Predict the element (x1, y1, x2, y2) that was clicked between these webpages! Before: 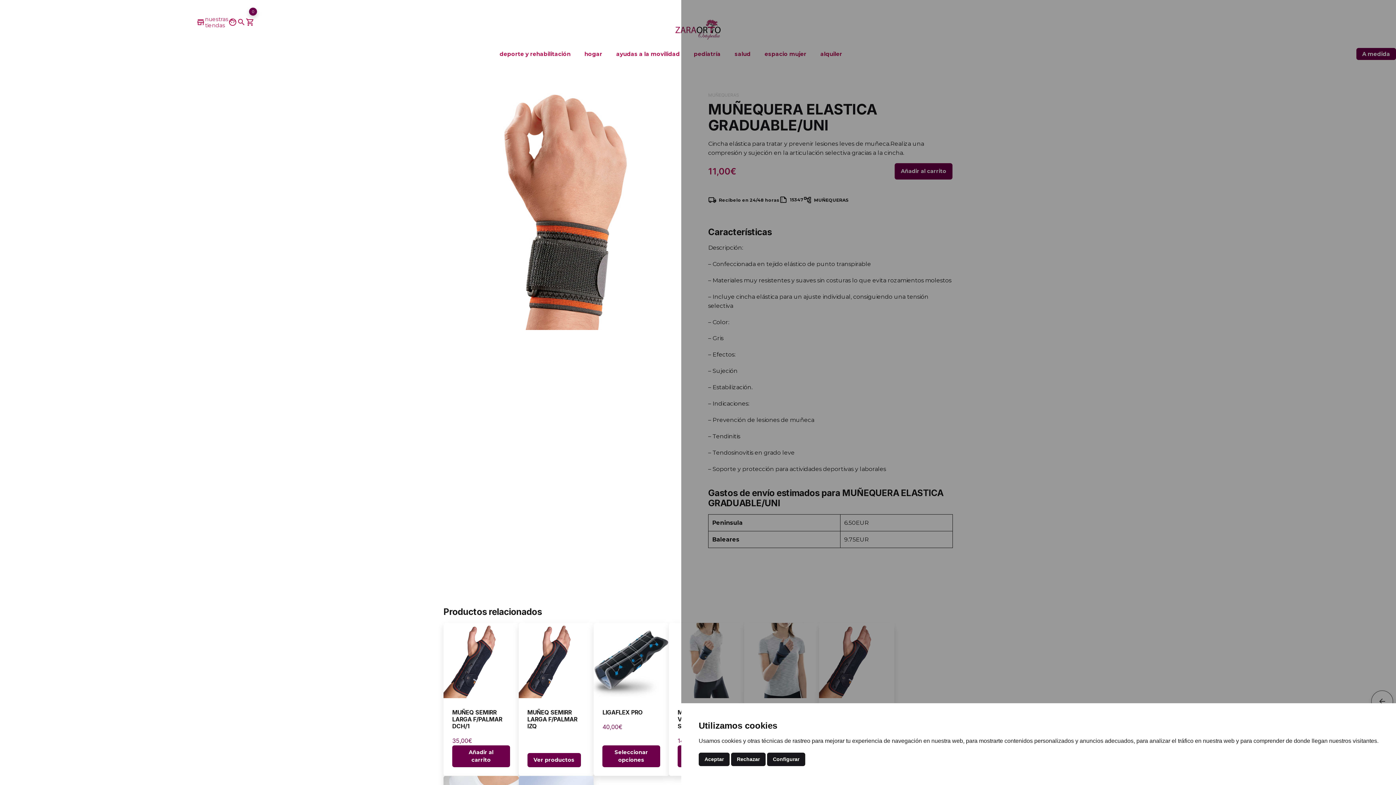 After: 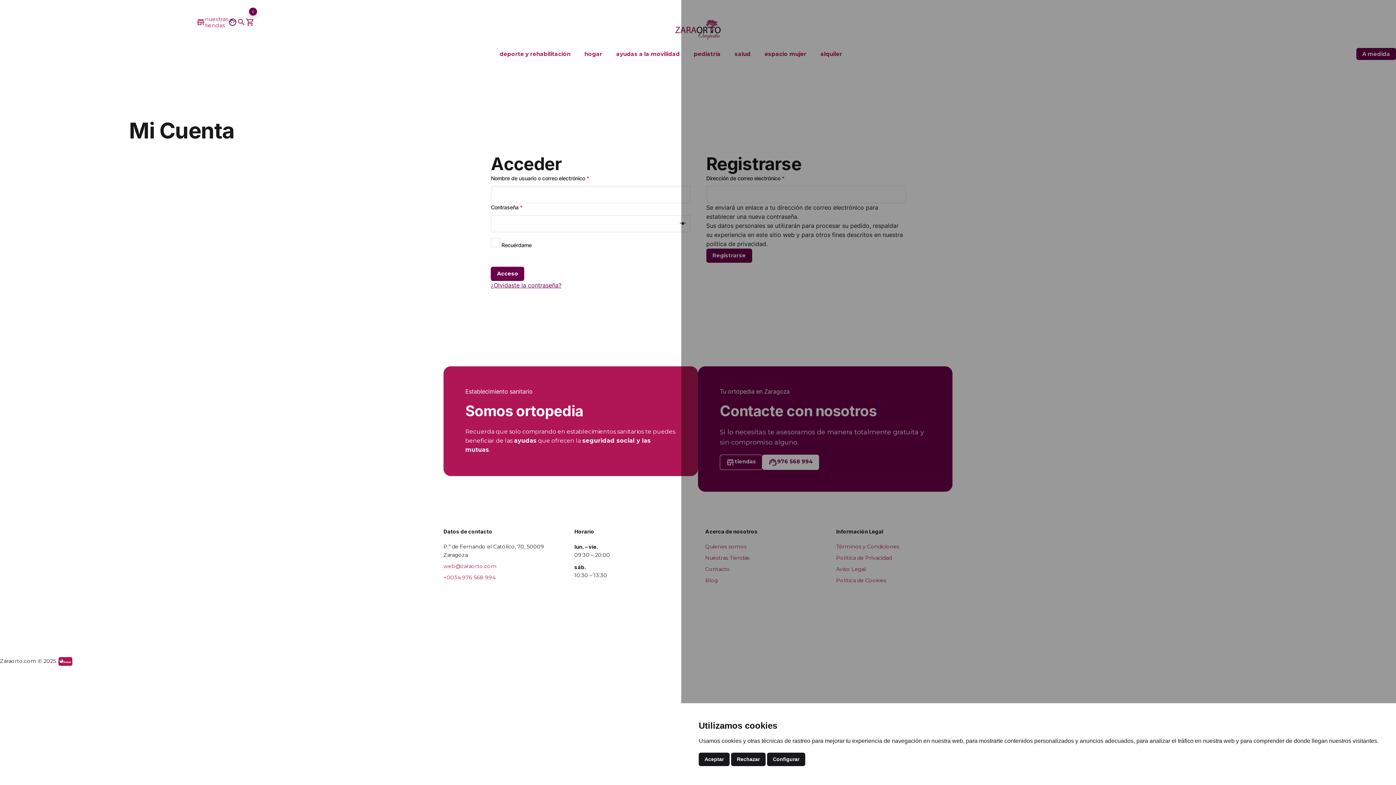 Action: label: mi cuenta bbox: (228, 17, 237, 26)